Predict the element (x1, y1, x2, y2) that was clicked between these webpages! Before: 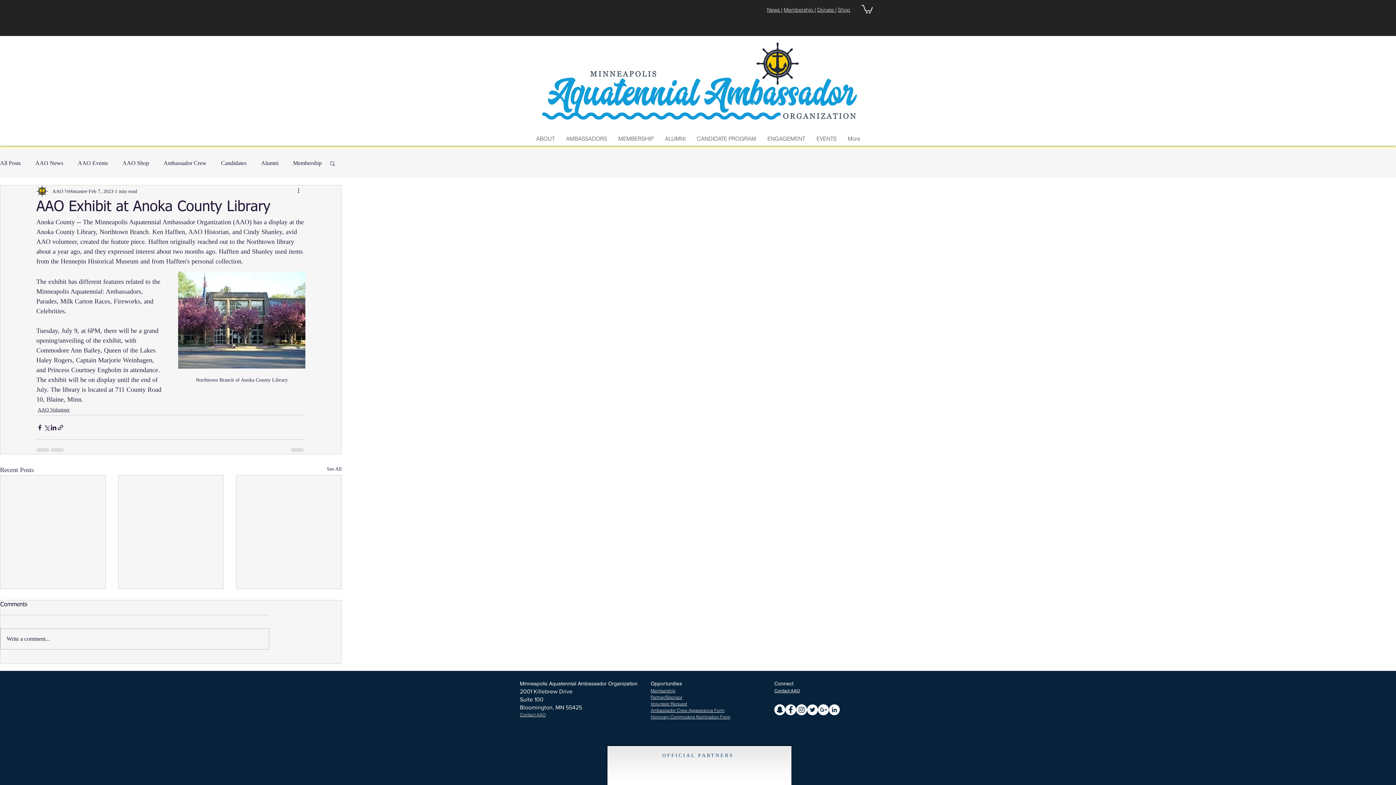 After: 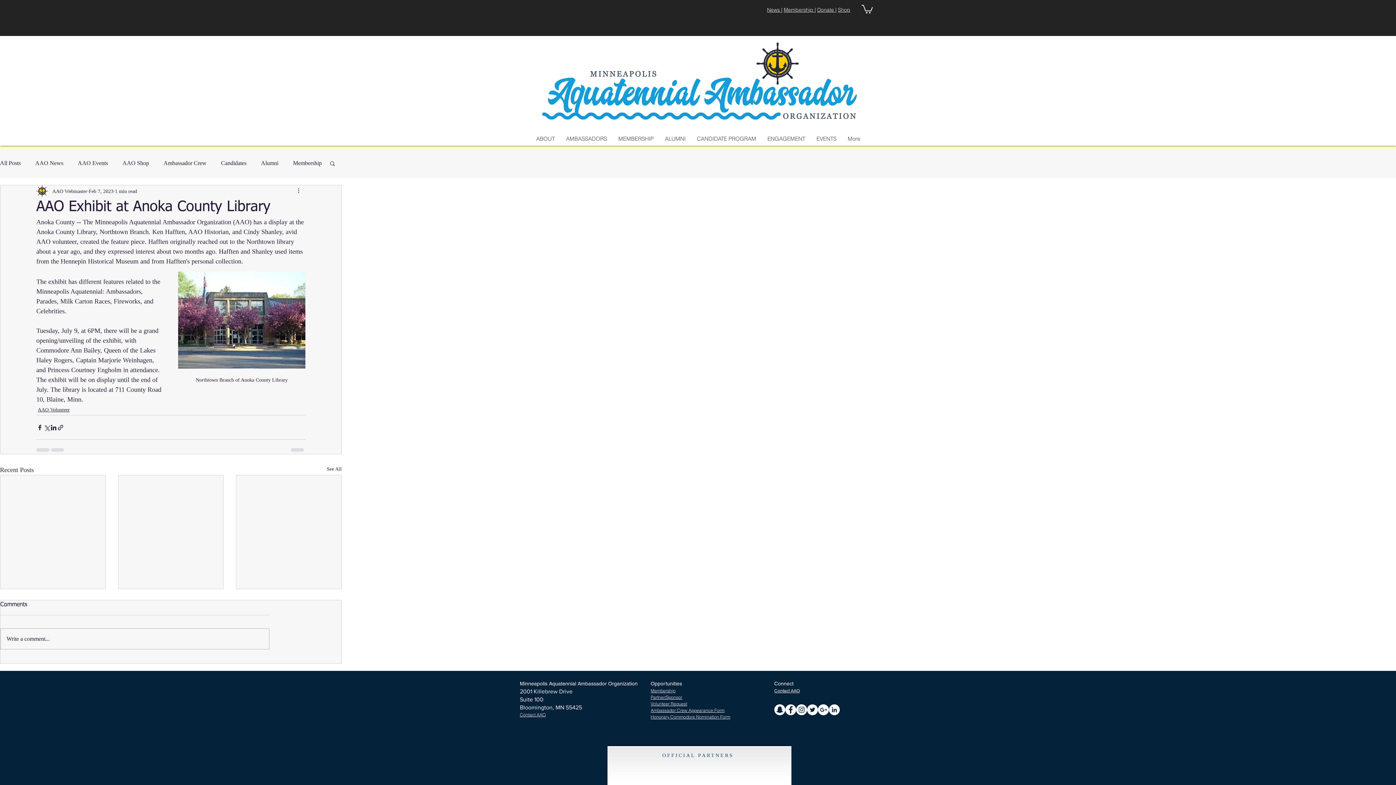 Action: label: More actions bbox: (296, 186, 305, 195)